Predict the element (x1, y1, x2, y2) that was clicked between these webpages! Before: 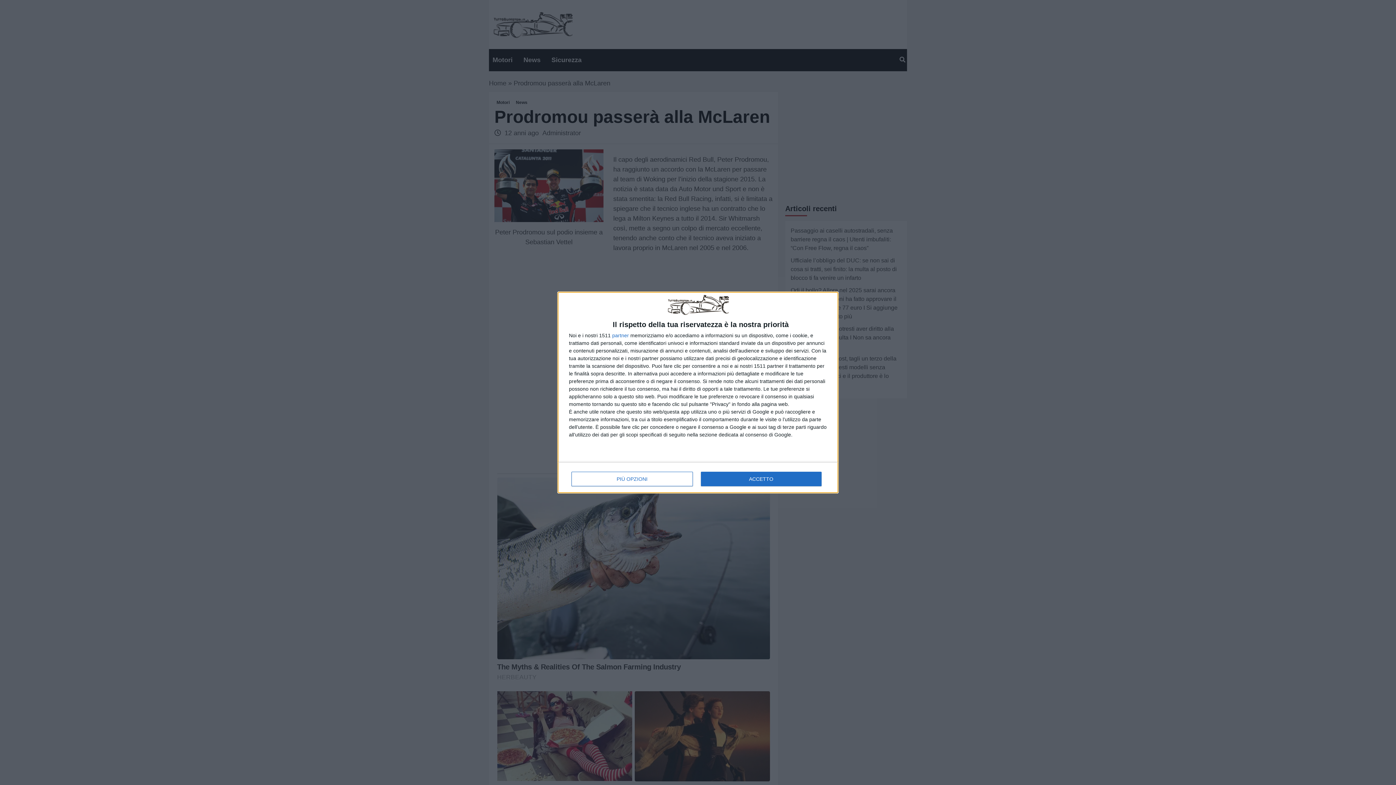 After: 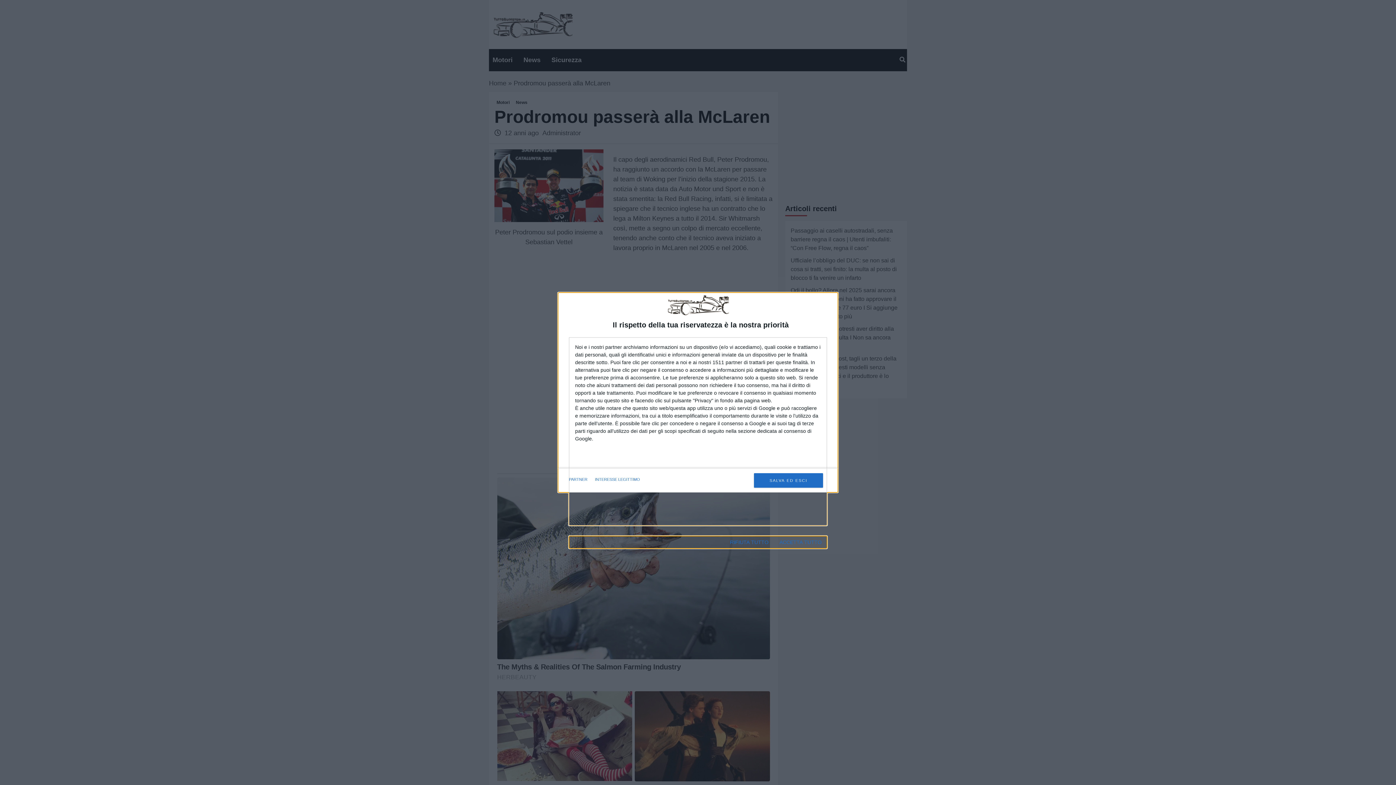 Action: label: PIÙ OPZIONI bbox: (571, 471, 692, 486)